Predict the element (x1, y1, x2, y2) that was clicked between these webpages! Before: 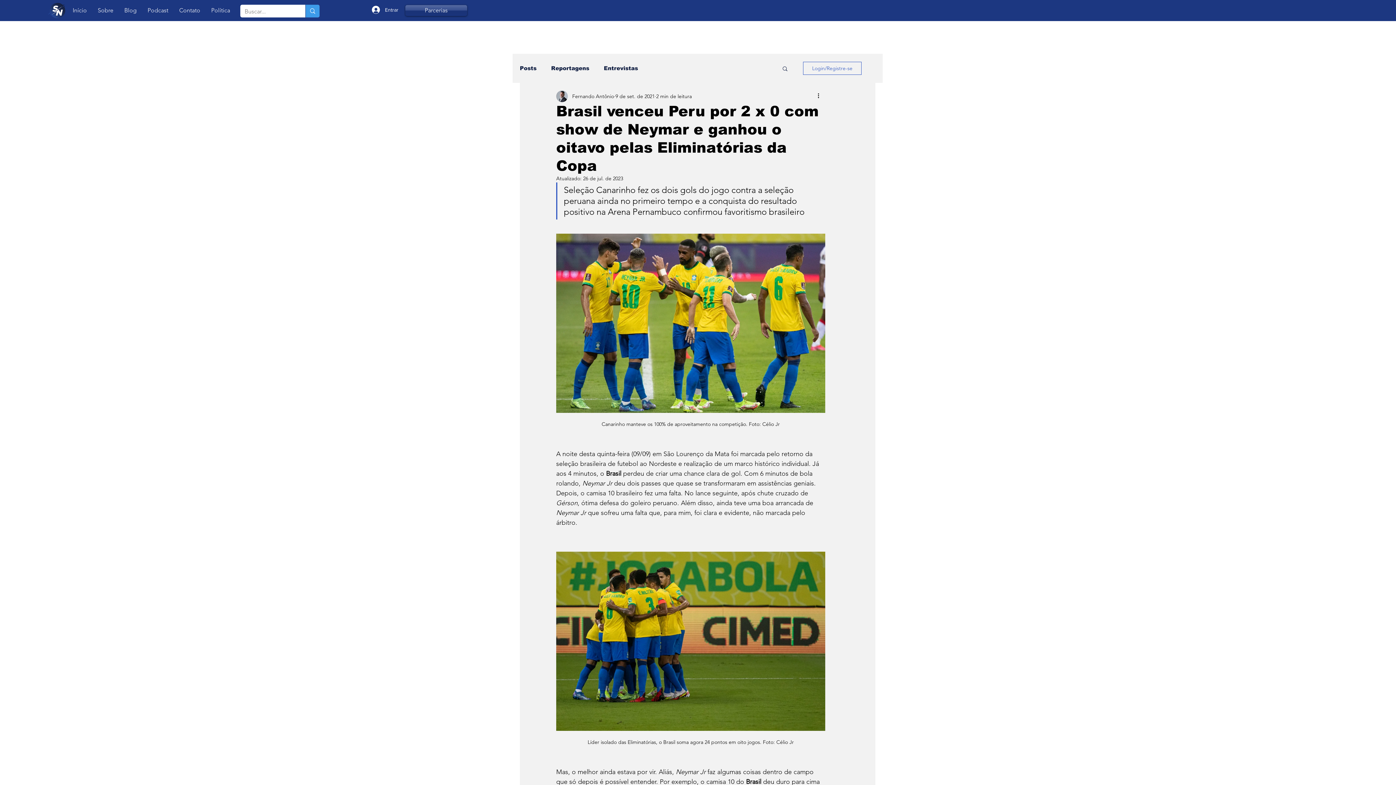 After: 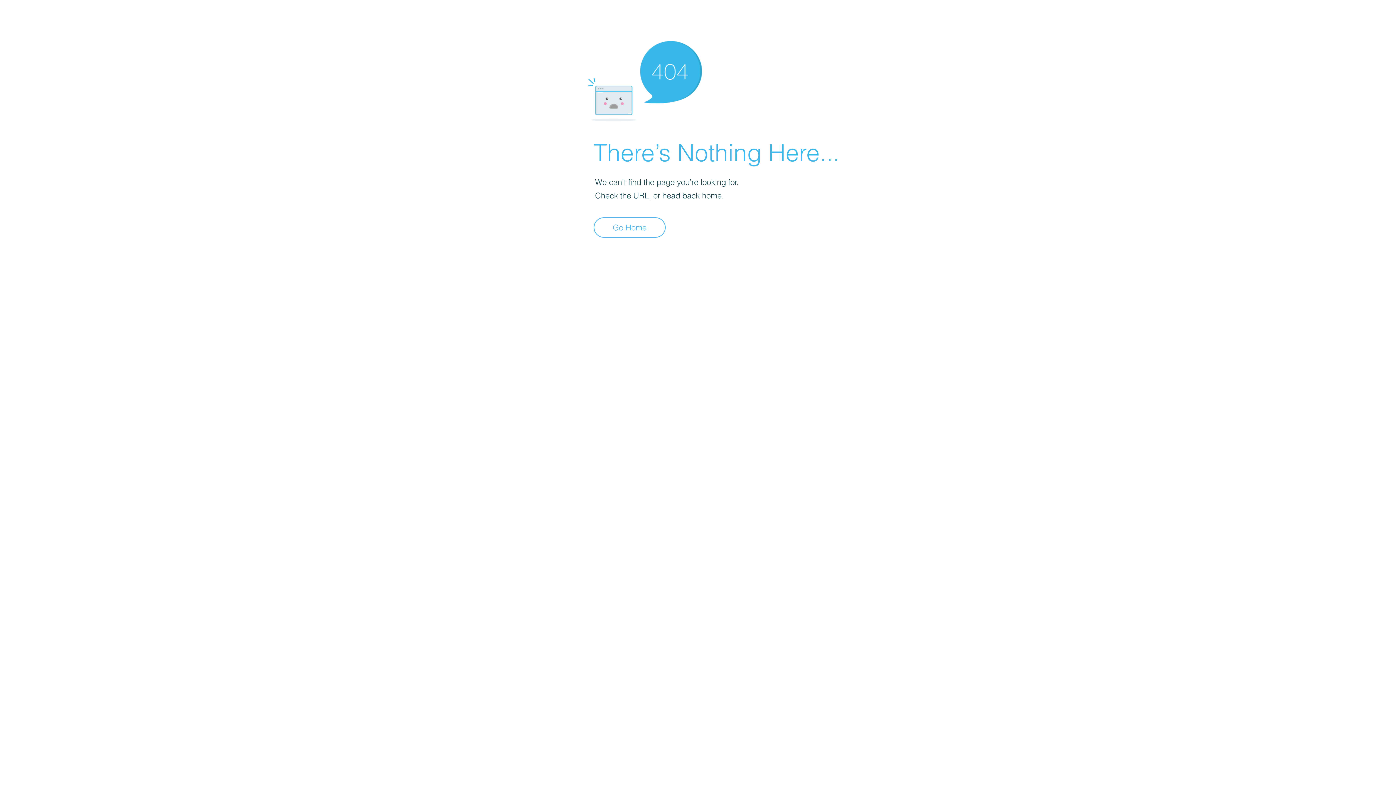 Action: bbox: (572, 92, 614, 100) label: Fernando Antônio